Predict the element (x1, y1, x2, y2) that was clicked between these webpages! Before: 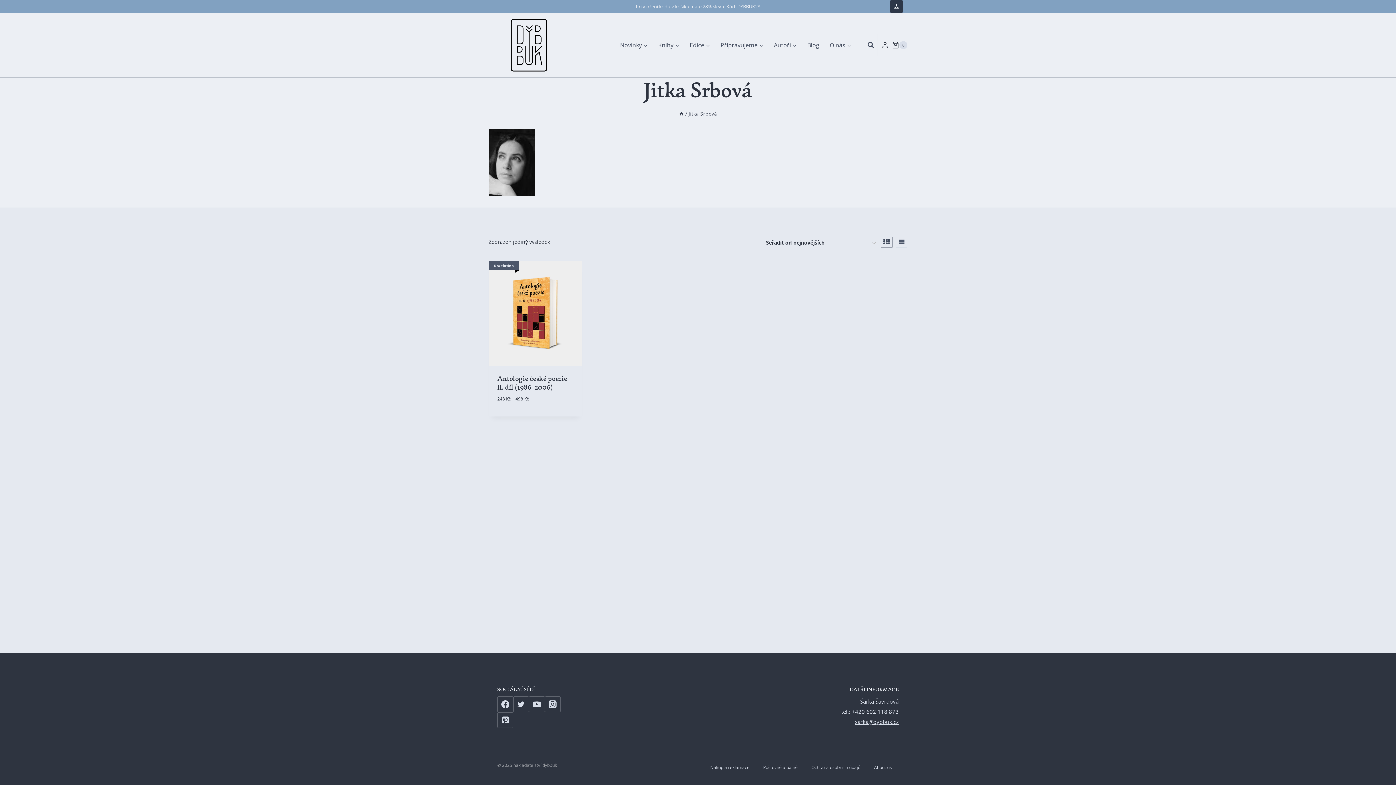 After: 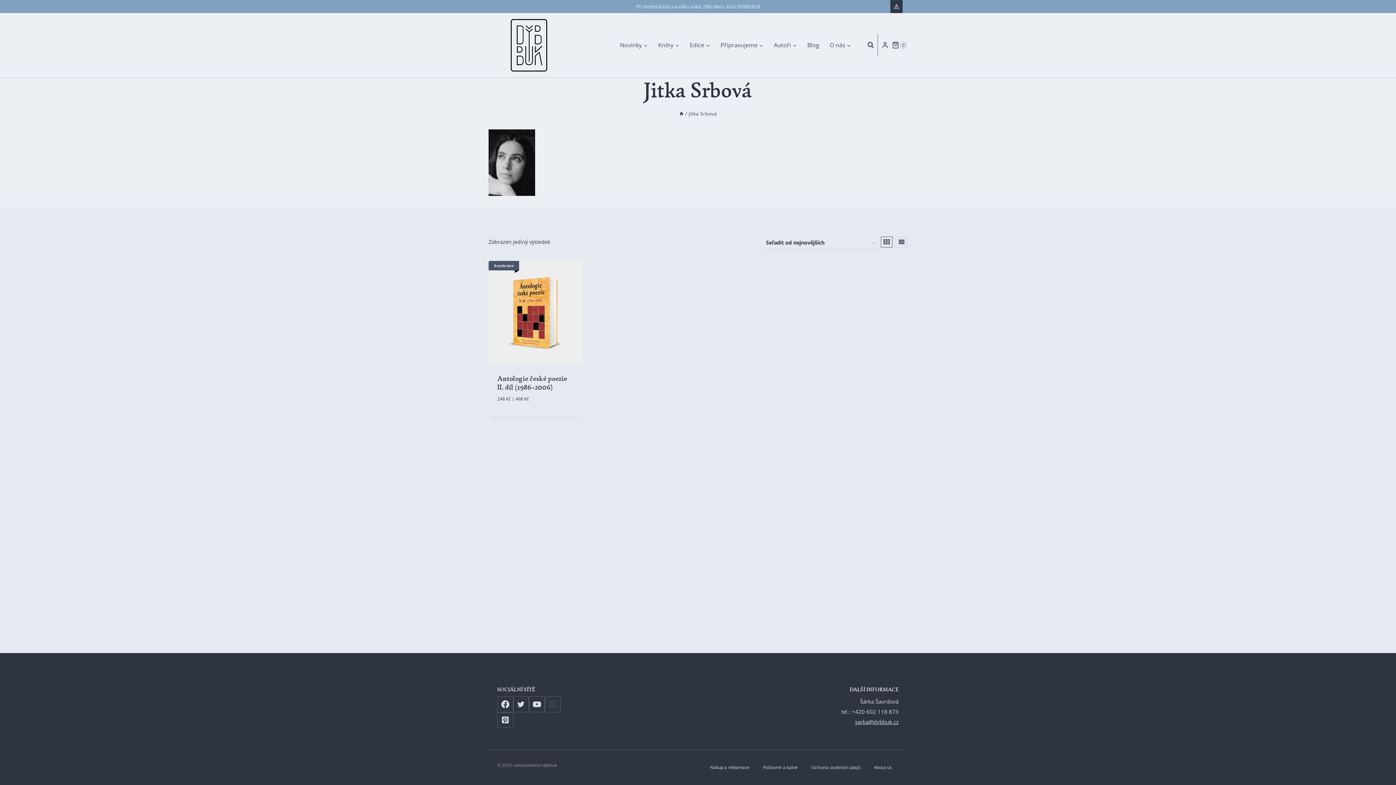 Action: label: Instagram bbox: (544, 696, 560, 712)